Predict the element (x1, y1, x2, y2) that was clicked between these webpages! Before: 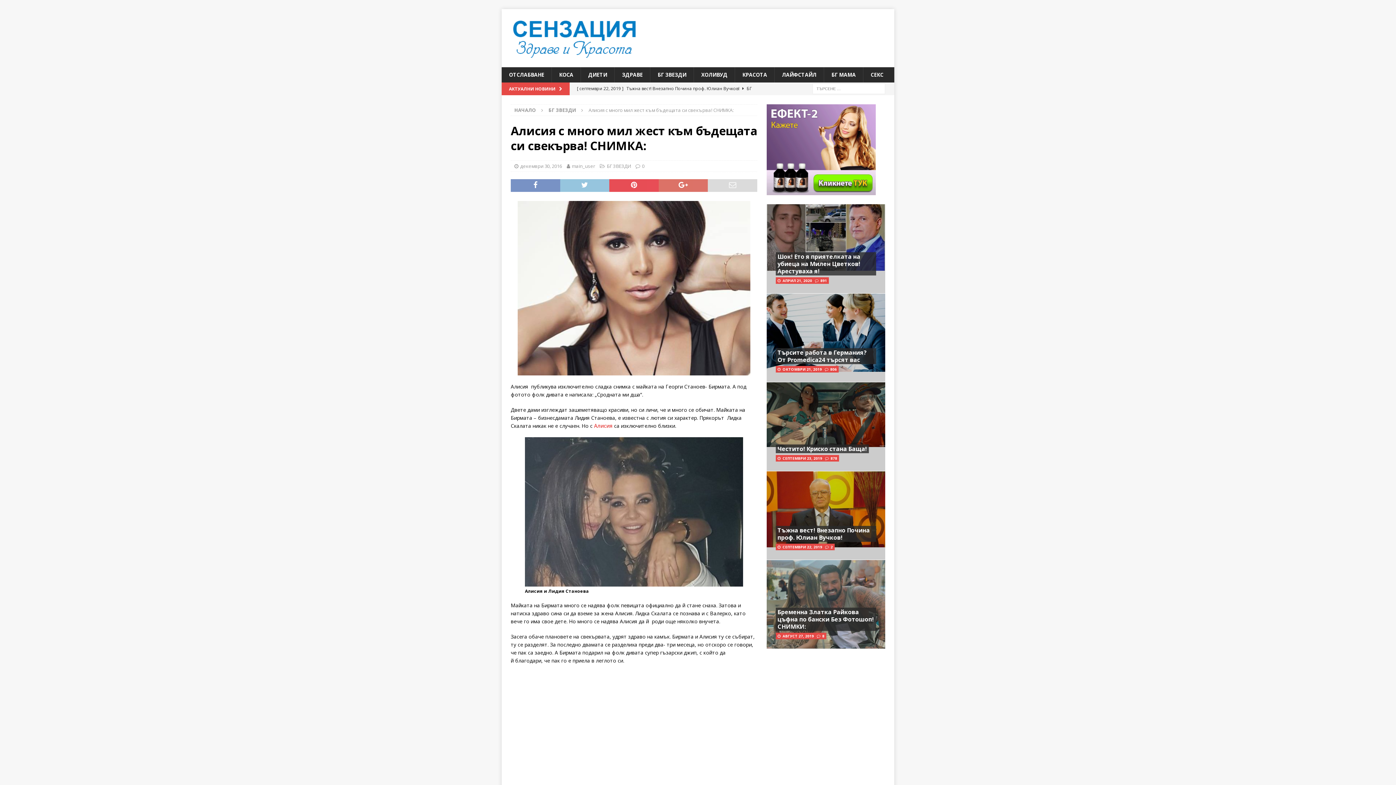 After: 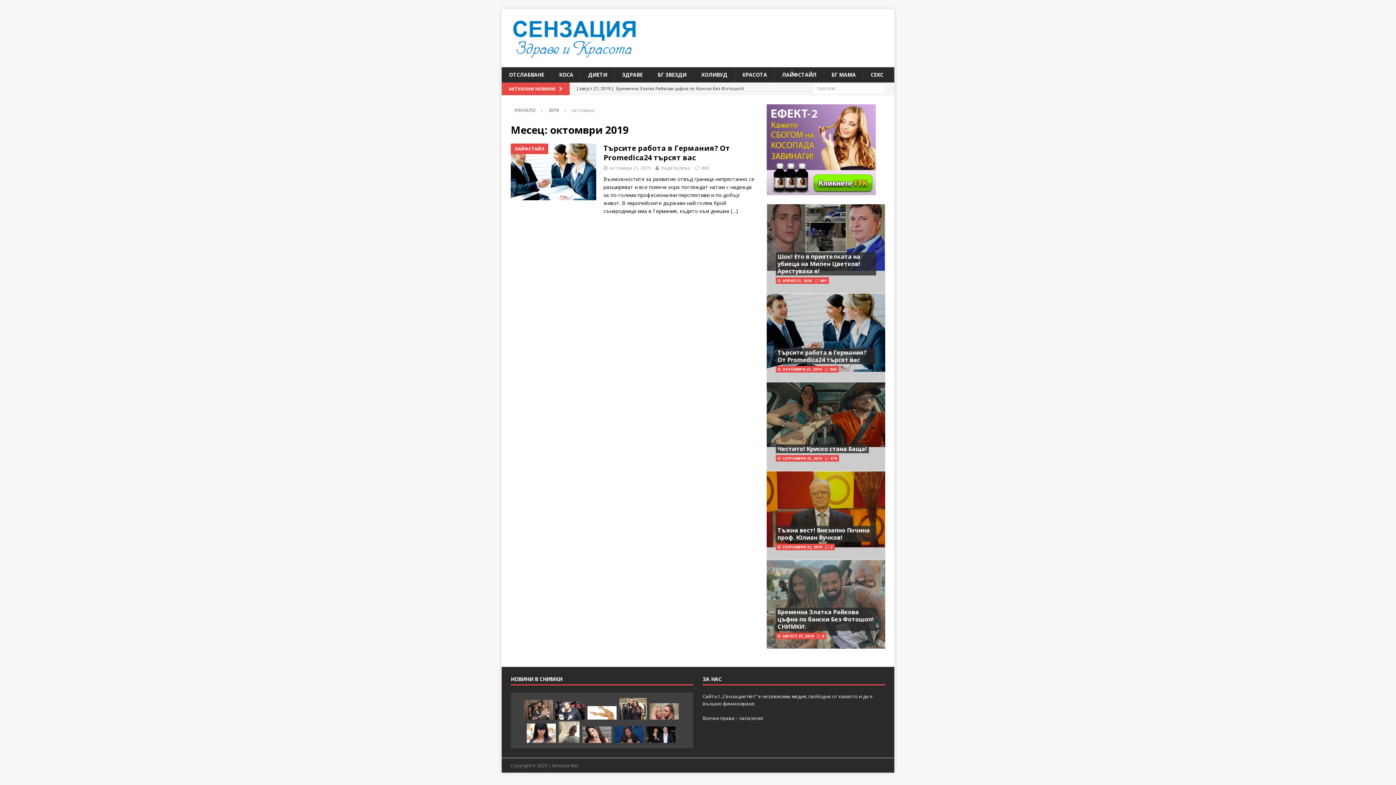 Action: bbox: (782, 366, 822, 372) label: ОКТОМВРИ 21, 2019